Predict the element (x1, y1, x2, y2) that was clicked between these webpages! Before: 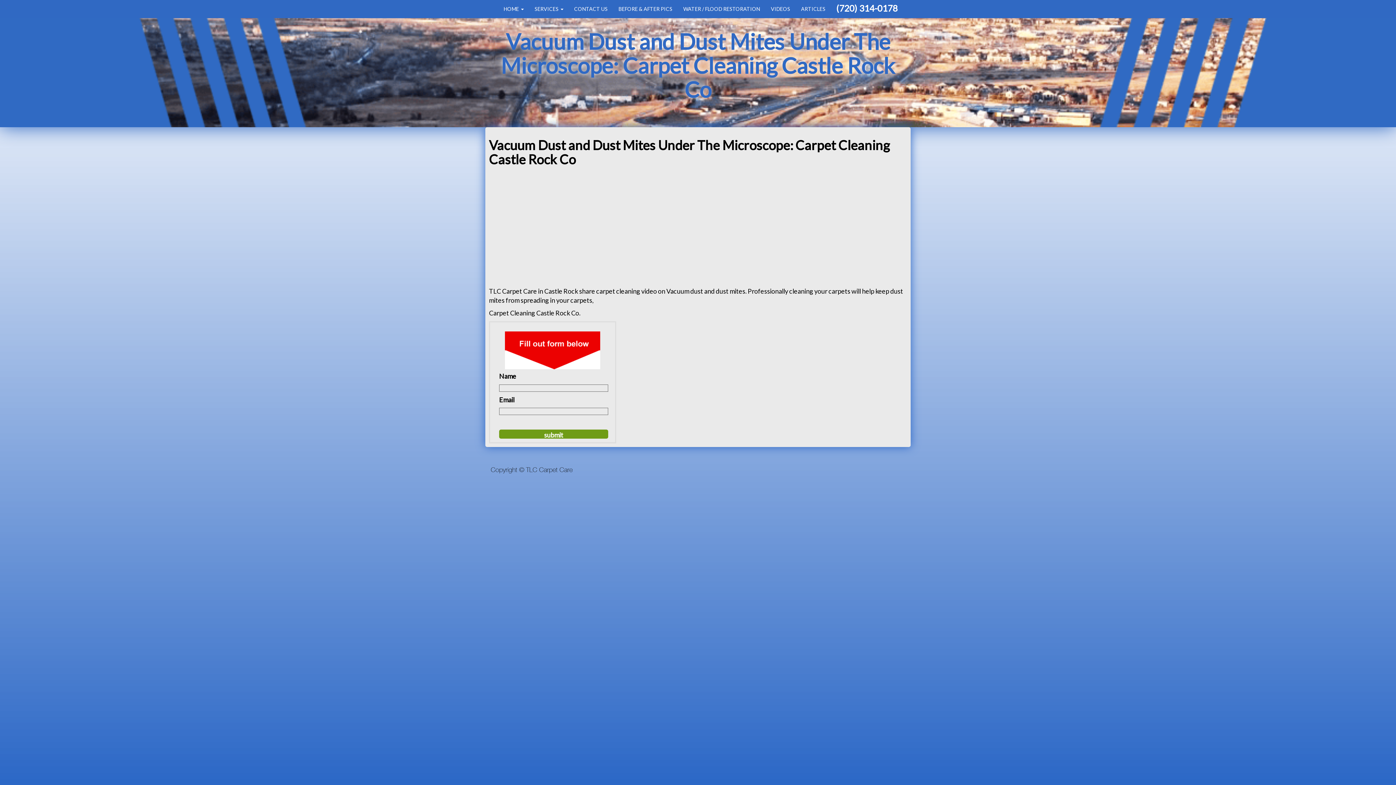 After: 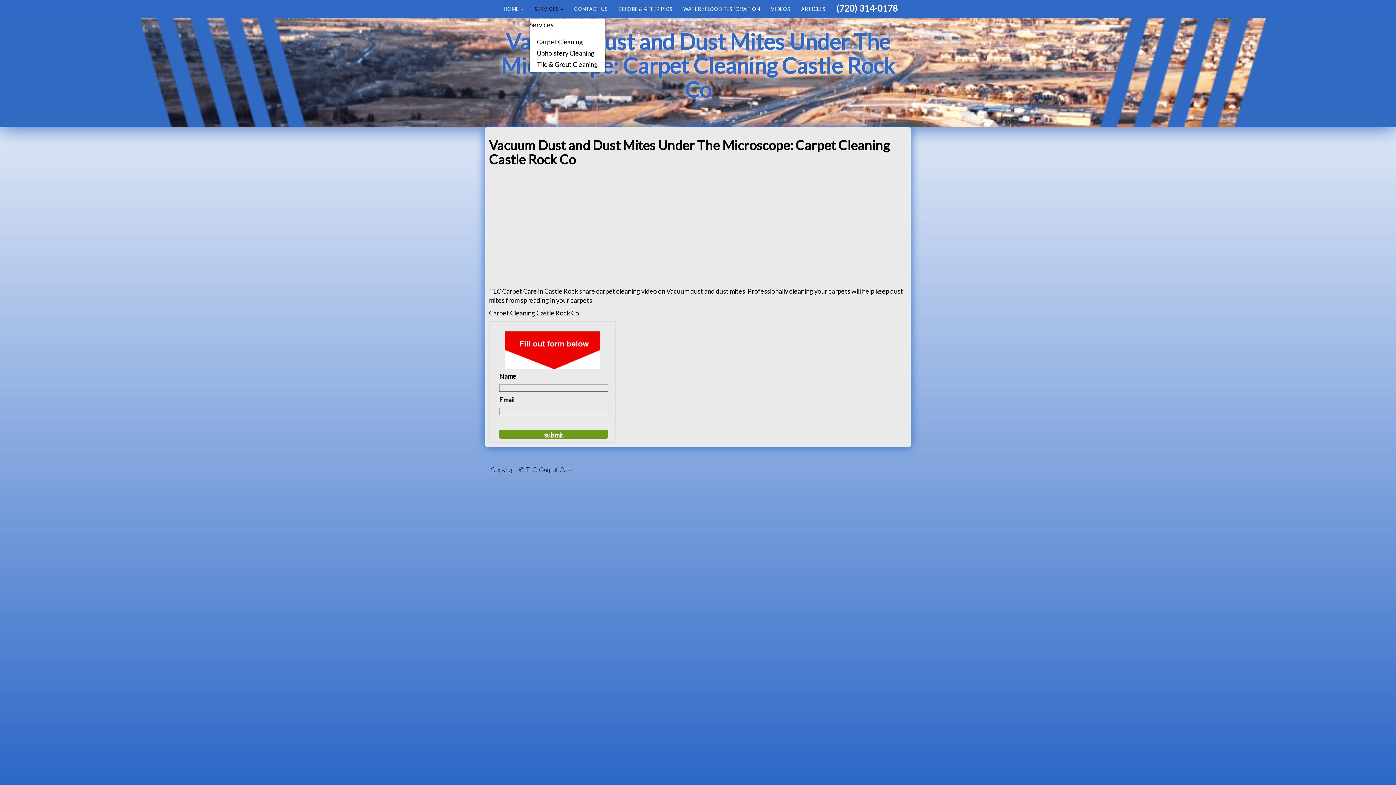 Action: bbox: (529, 0, 568, 18) label: SERVICES 